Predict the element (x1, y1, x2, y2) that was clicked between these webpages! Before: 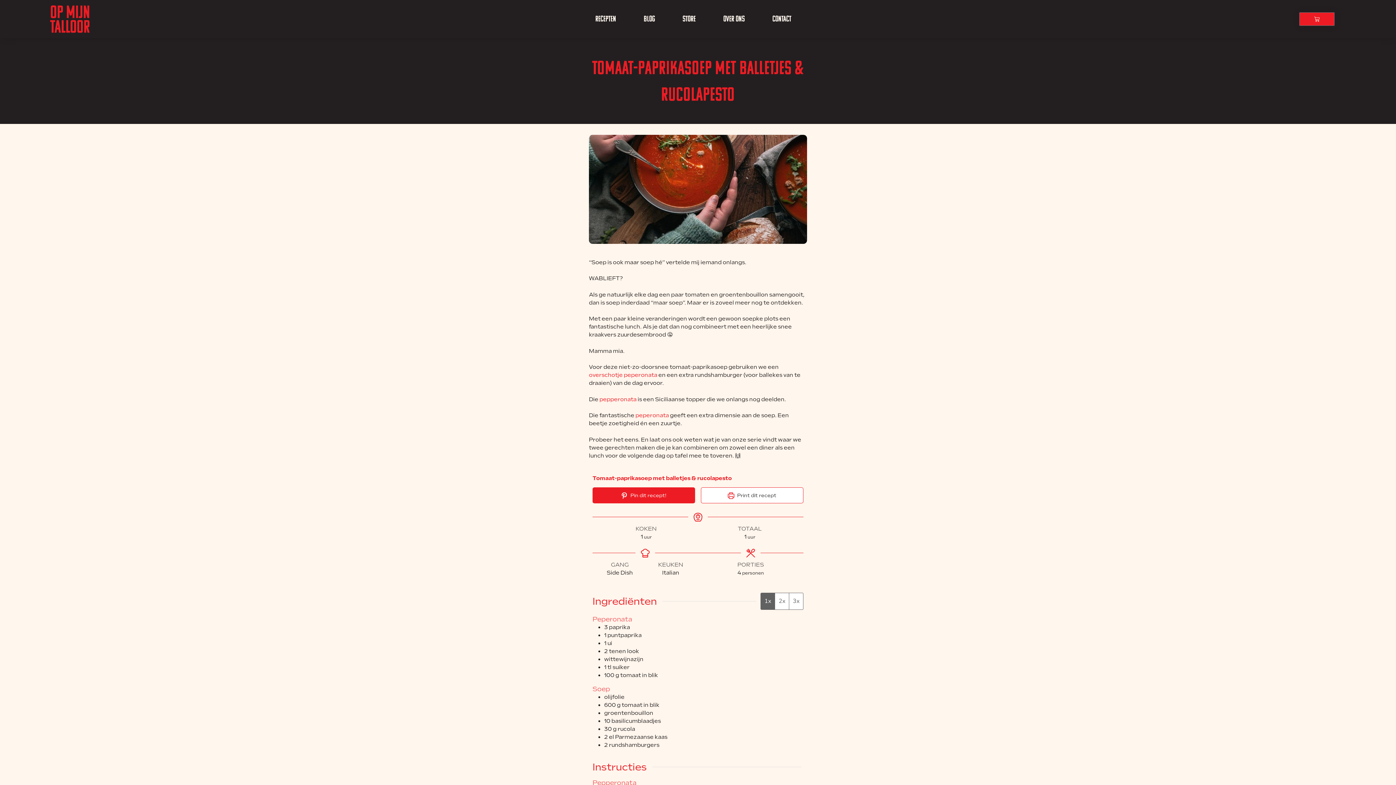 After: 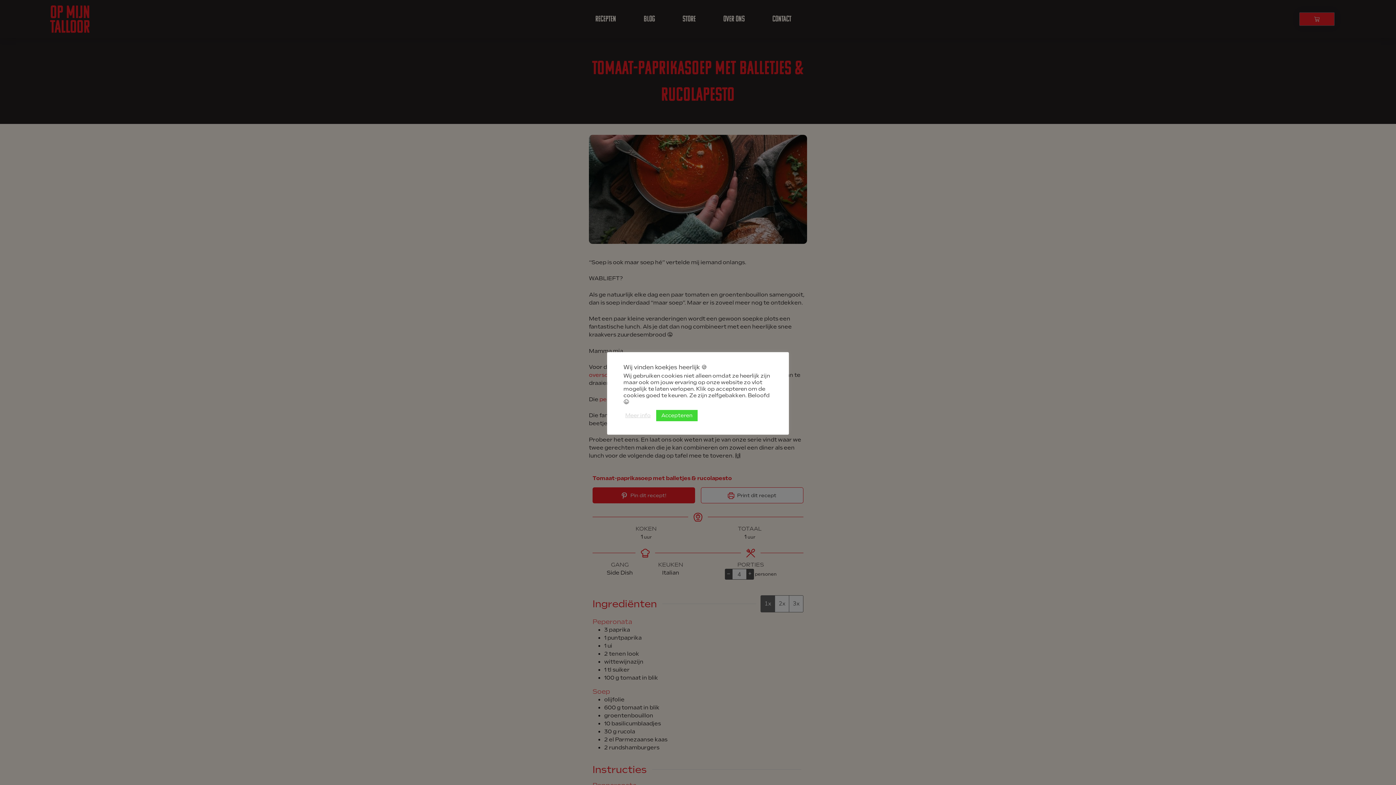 Action: label:  Pin dit recept! bbox: (592, 487, 695, 503)